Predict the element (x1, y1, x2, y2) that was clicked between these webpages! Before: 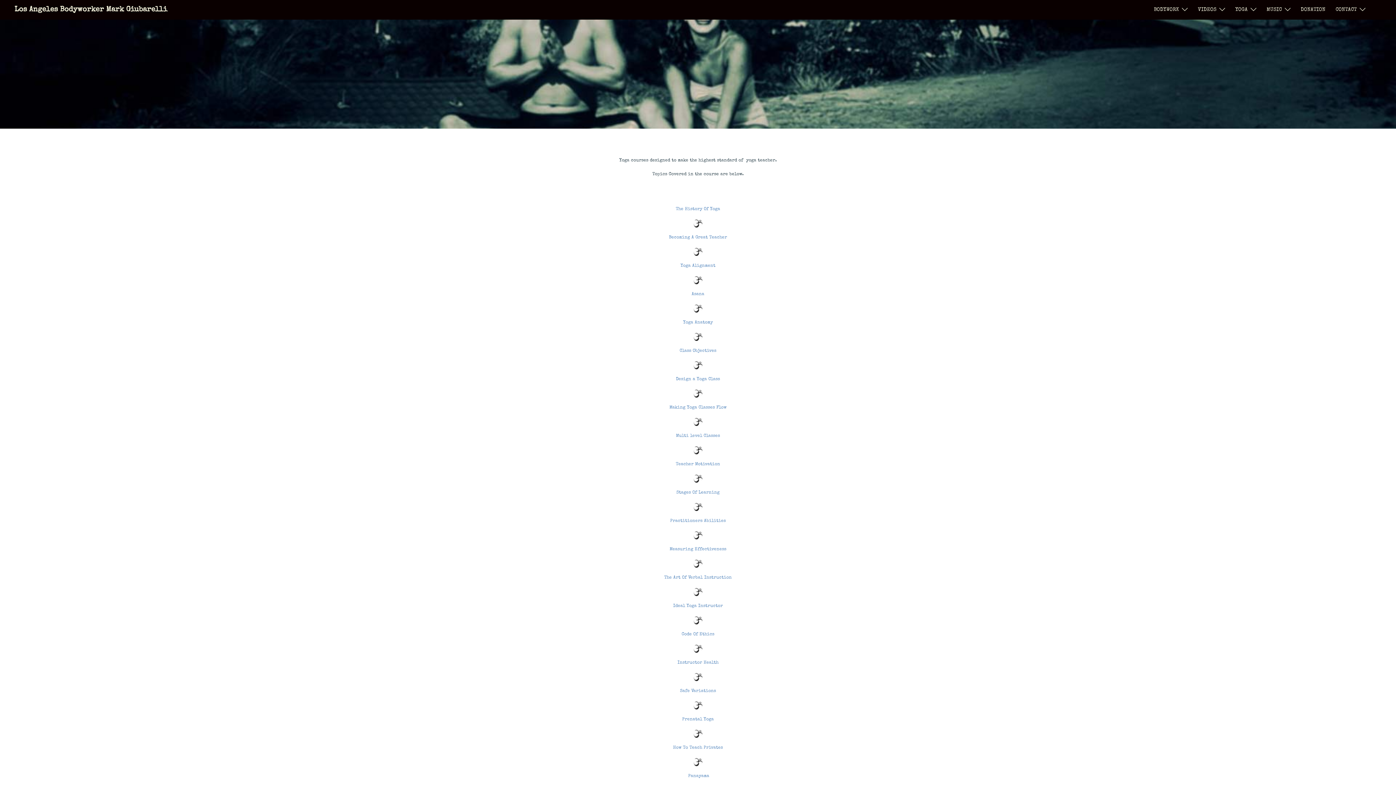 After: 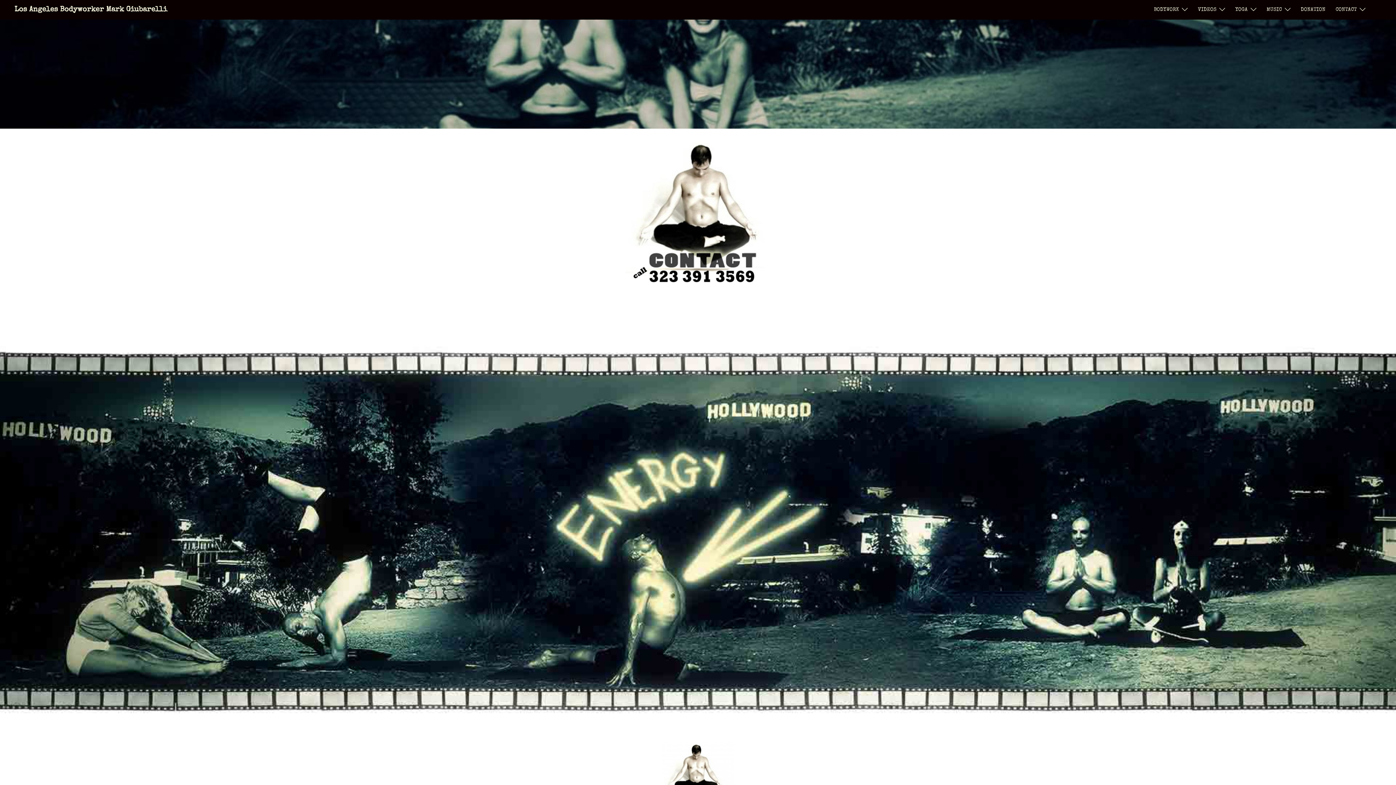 Action: label: CONTACT bbox: (1336, 5, 1357, 14)